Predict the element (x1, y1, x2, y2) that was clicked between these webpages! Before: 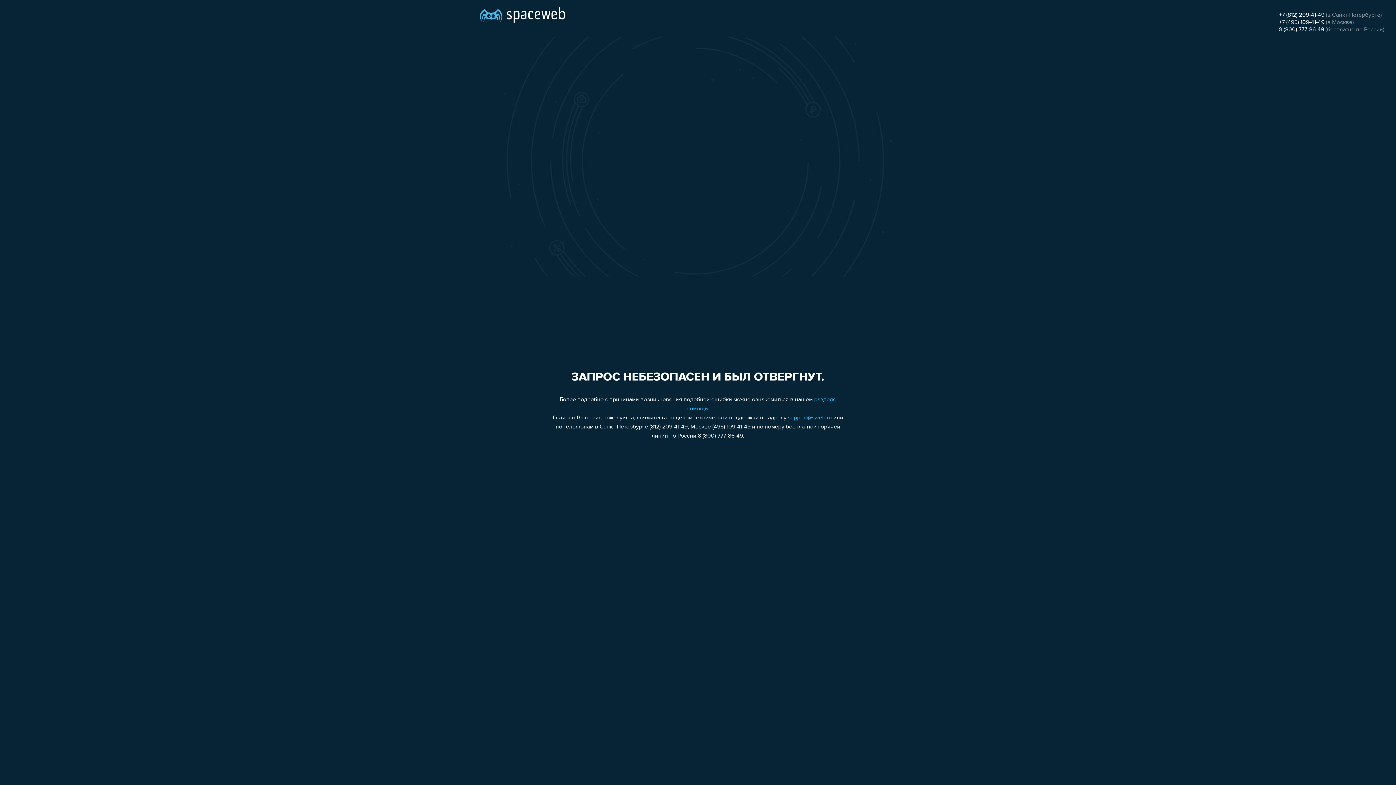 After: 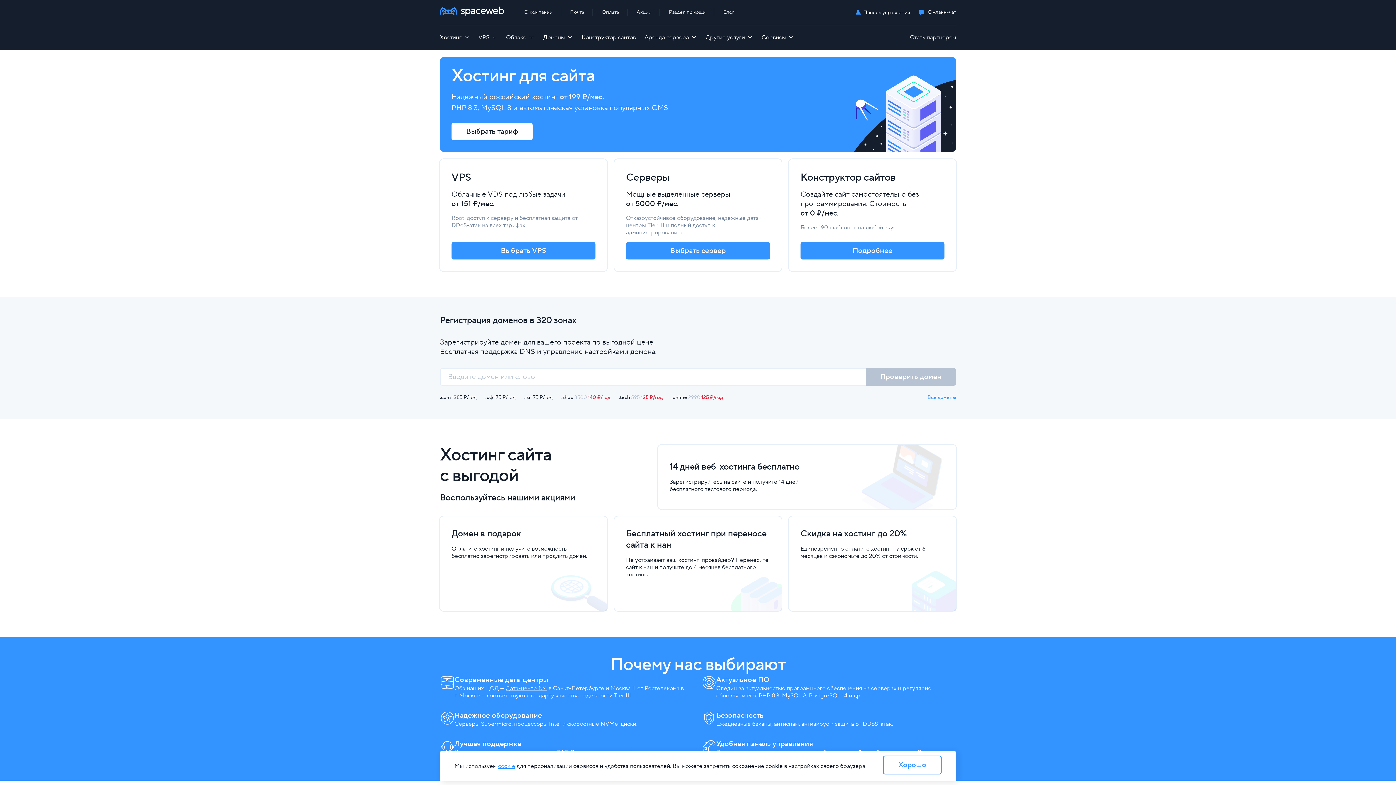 Action: bbox: (480, 0, 565, 25)